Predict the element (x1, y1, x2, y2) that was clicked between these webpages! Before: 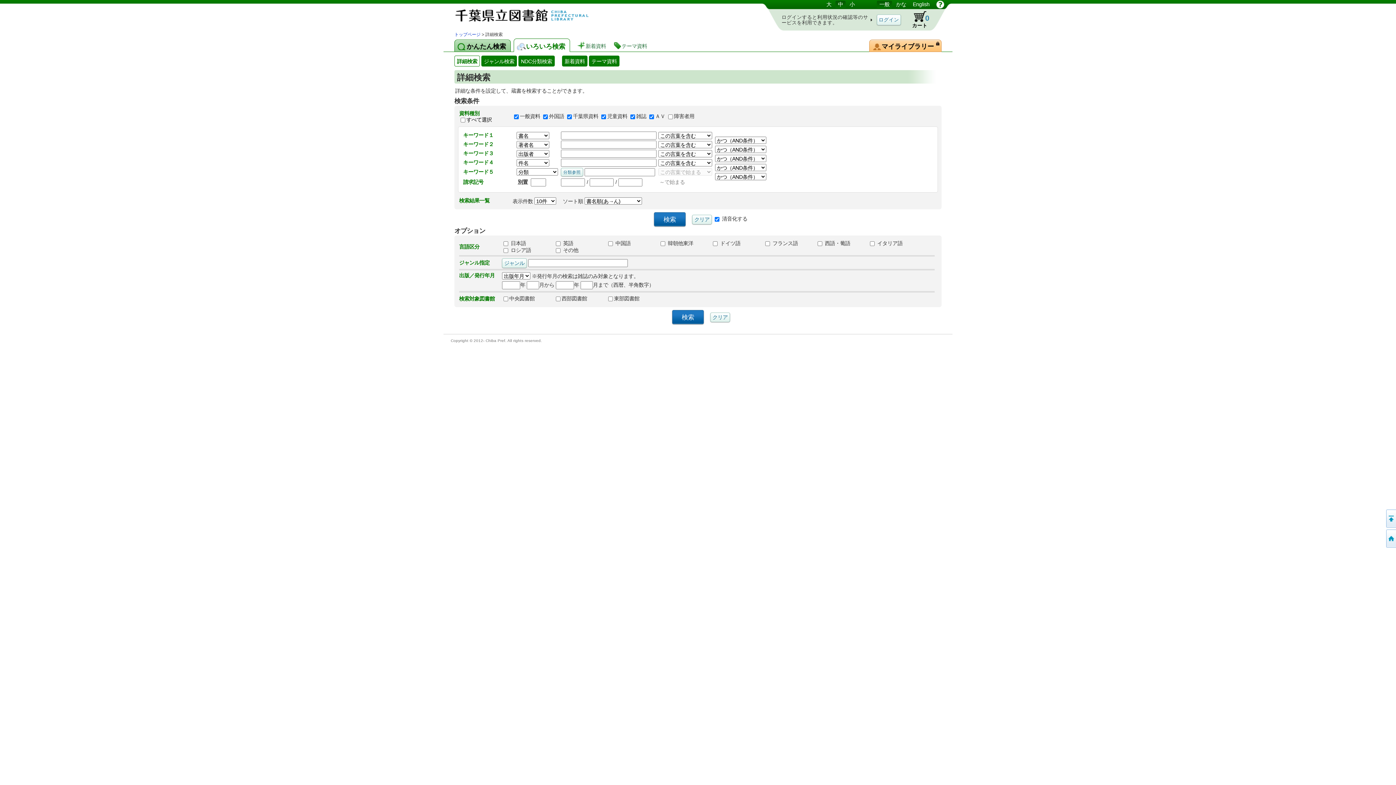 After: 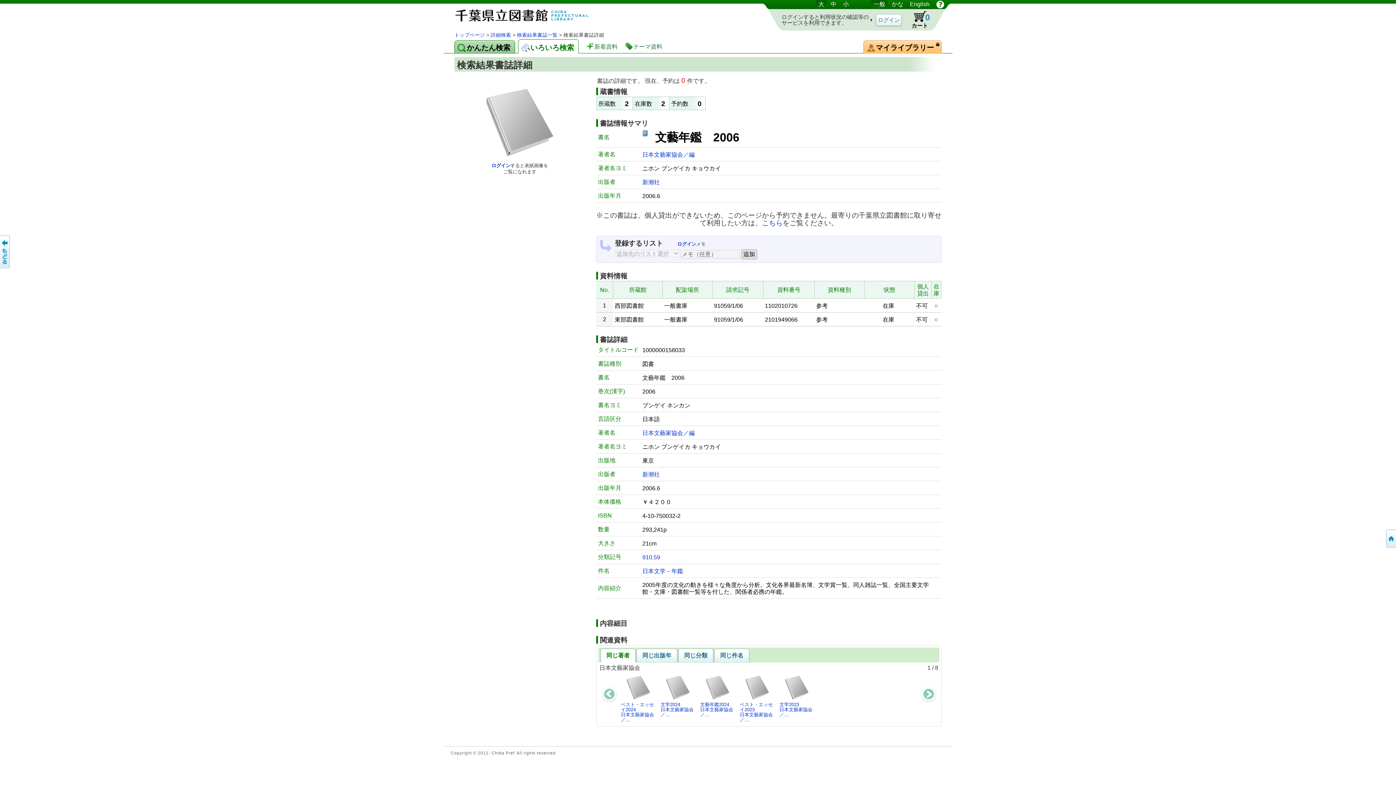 Action: label: 大 bbox: (824, 0, 834, 8)